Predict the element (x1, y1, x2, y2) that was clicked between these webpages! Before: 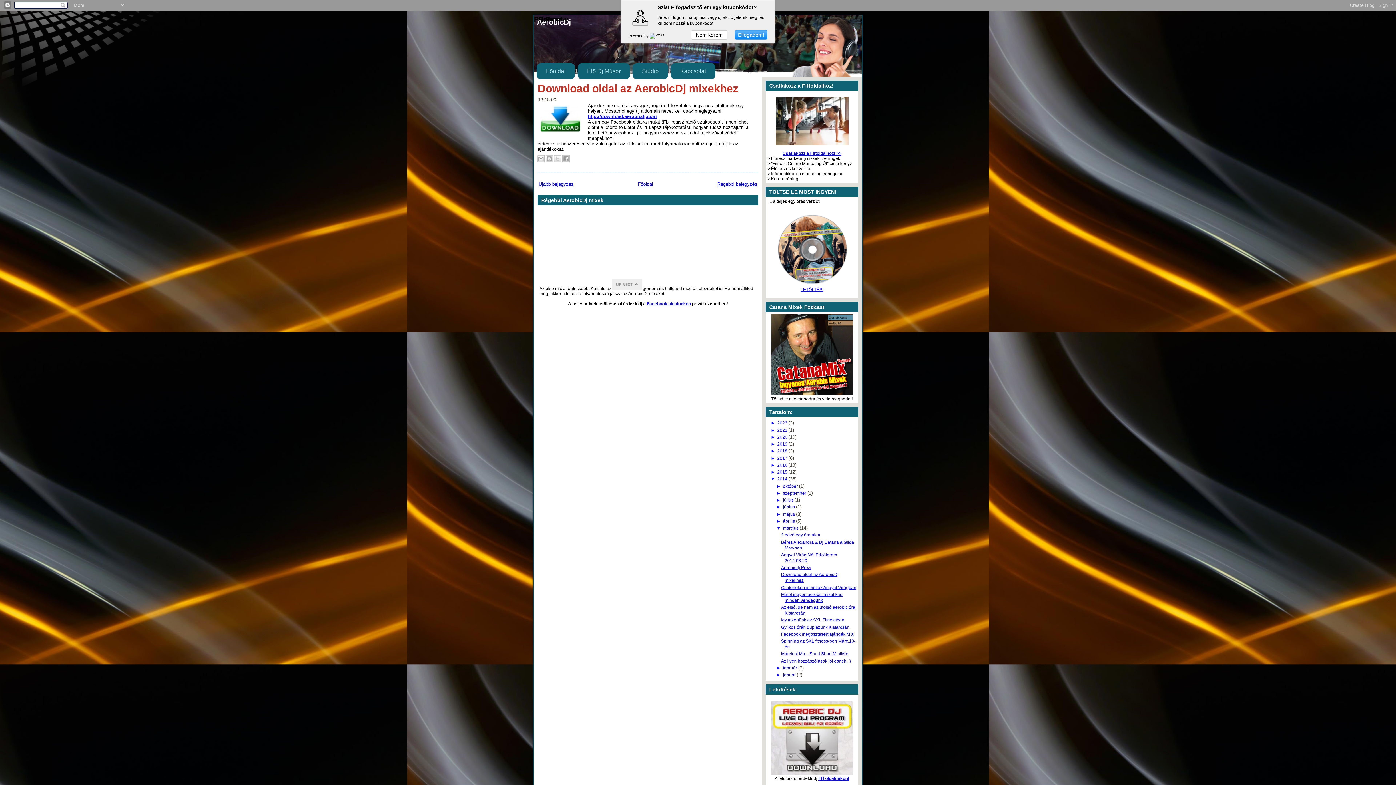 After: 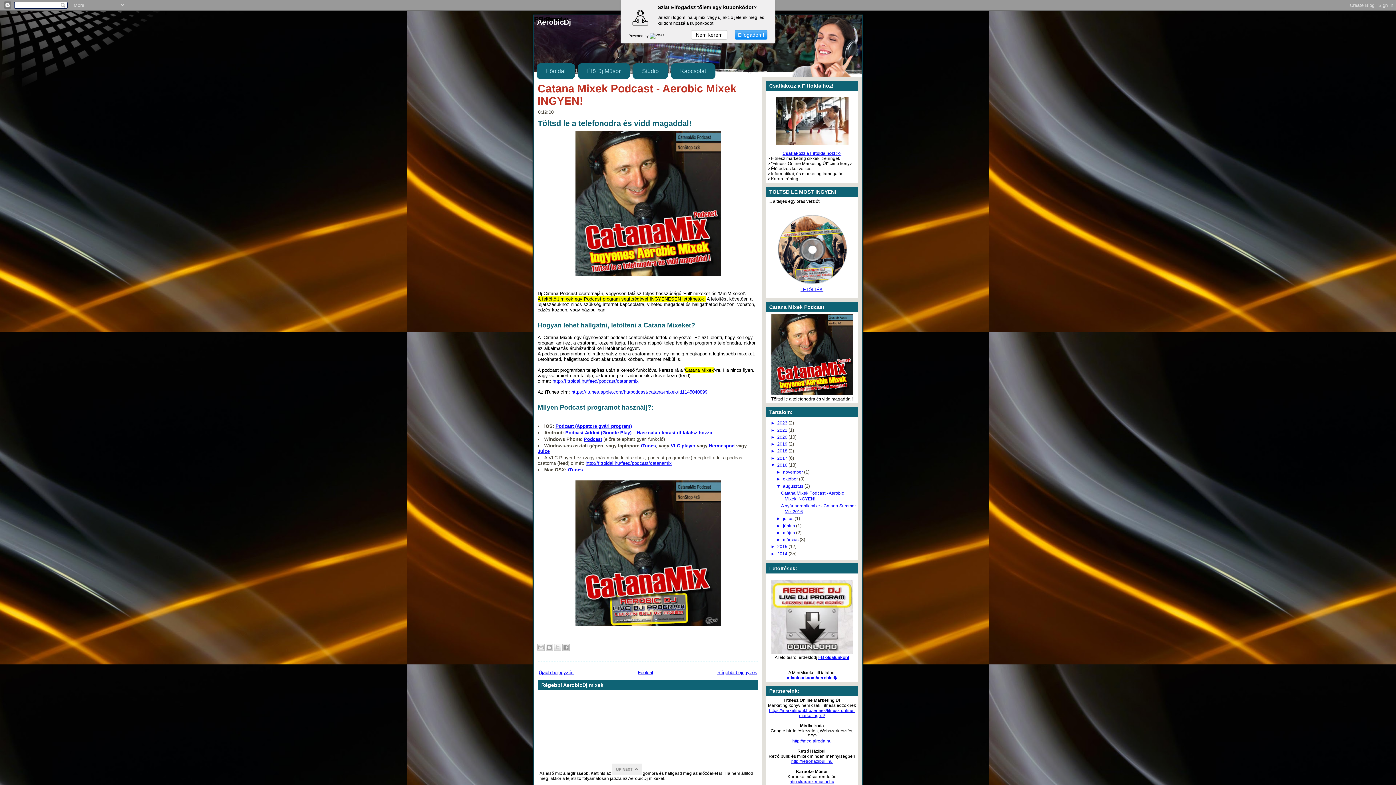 Action: bbox: (771, 391, 852, 396)